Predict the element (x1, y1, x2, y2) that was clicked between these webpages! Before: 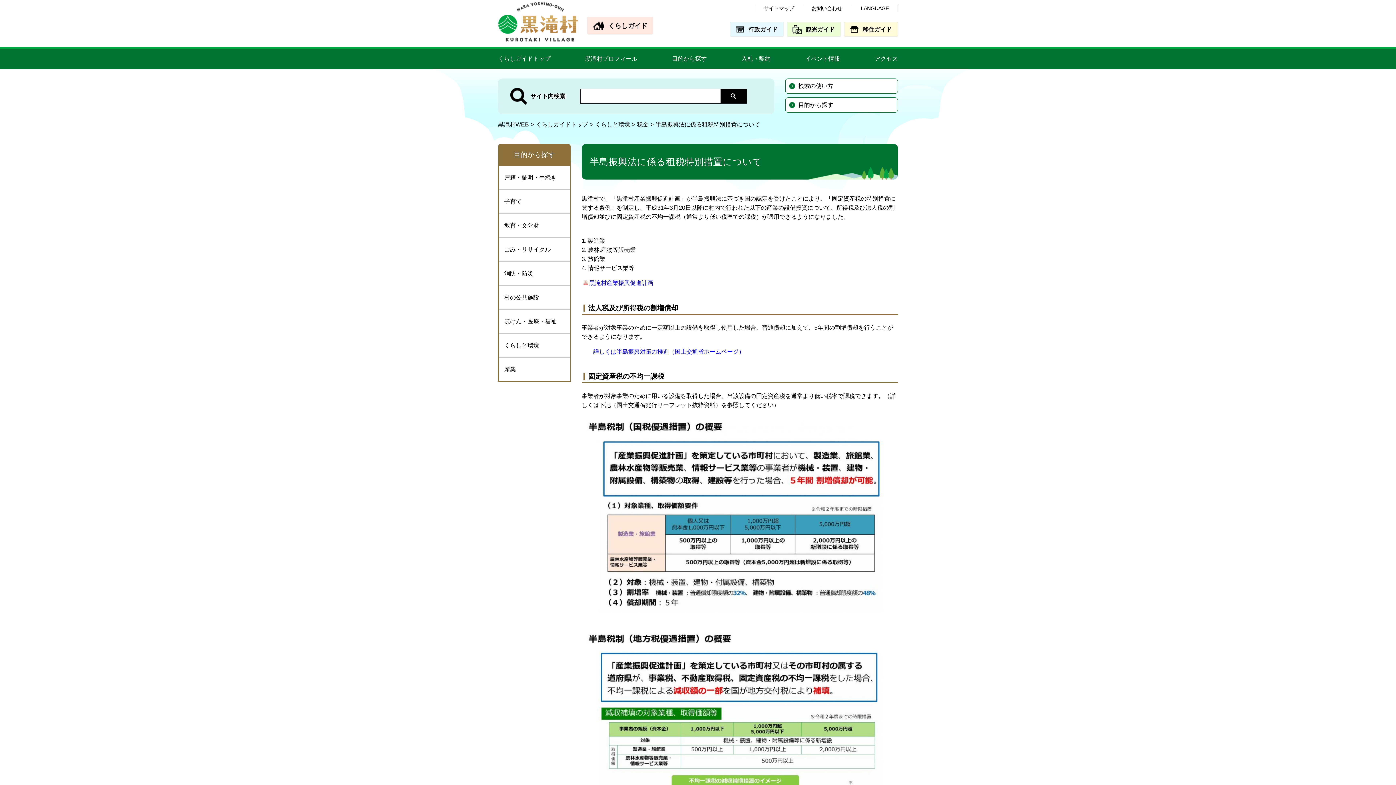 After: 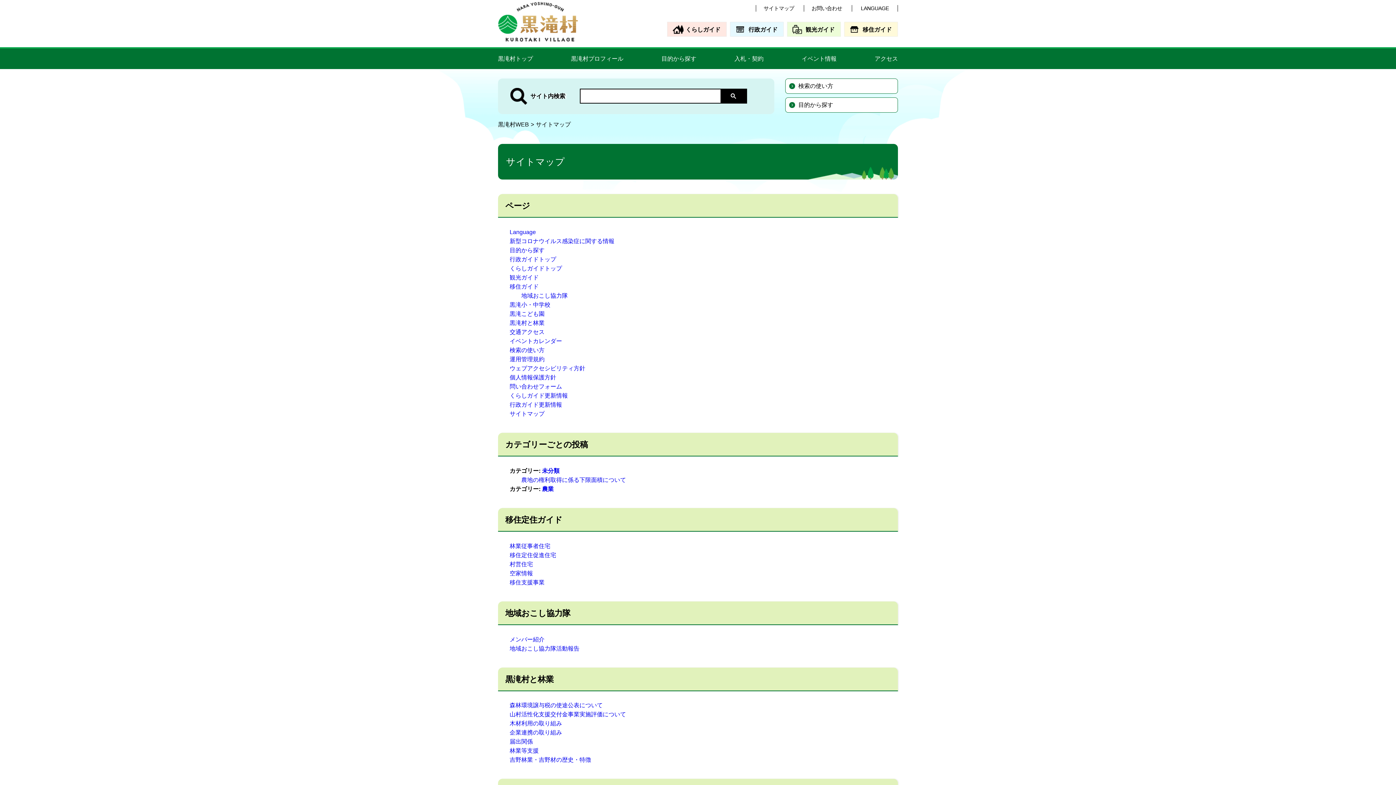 Action: label: サイトマップ bbox: (756, 5, 801, 11)